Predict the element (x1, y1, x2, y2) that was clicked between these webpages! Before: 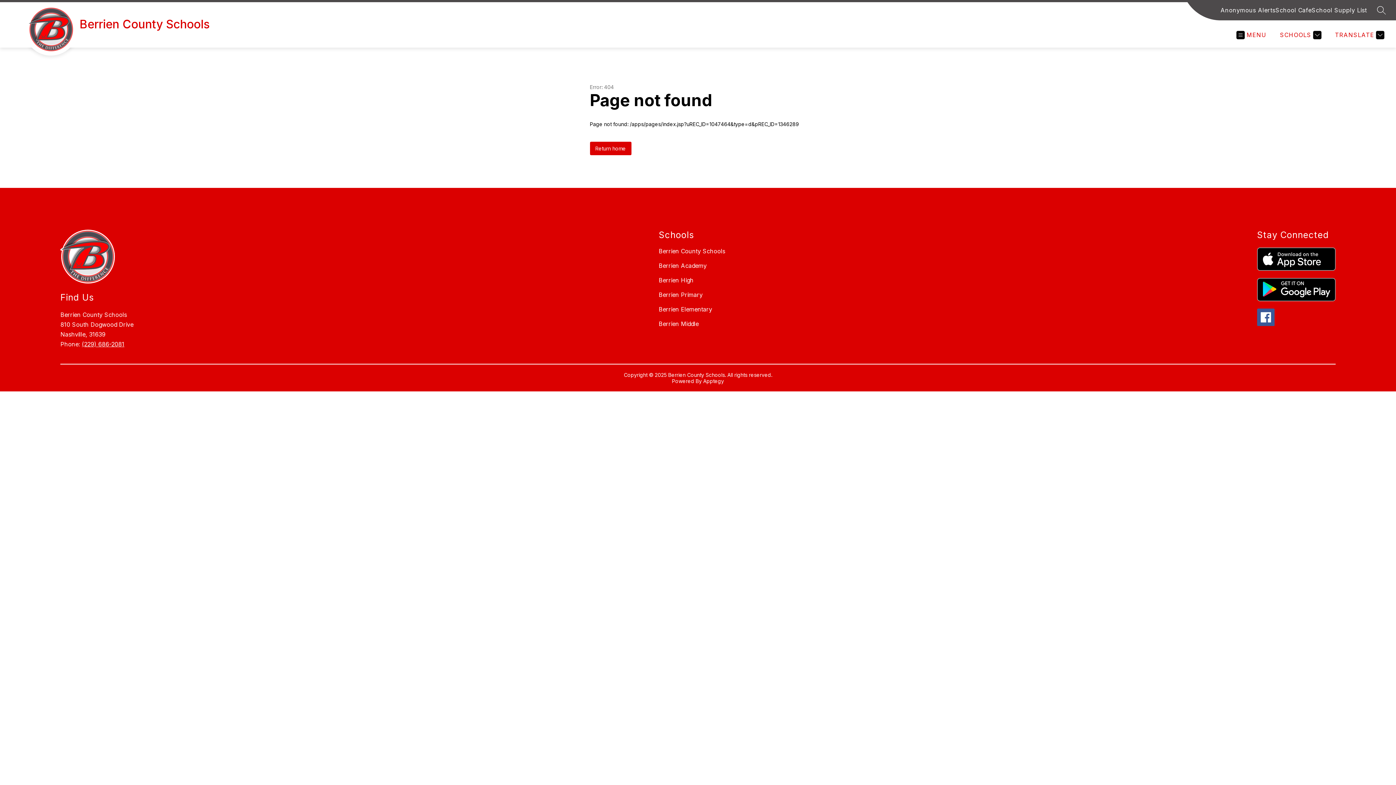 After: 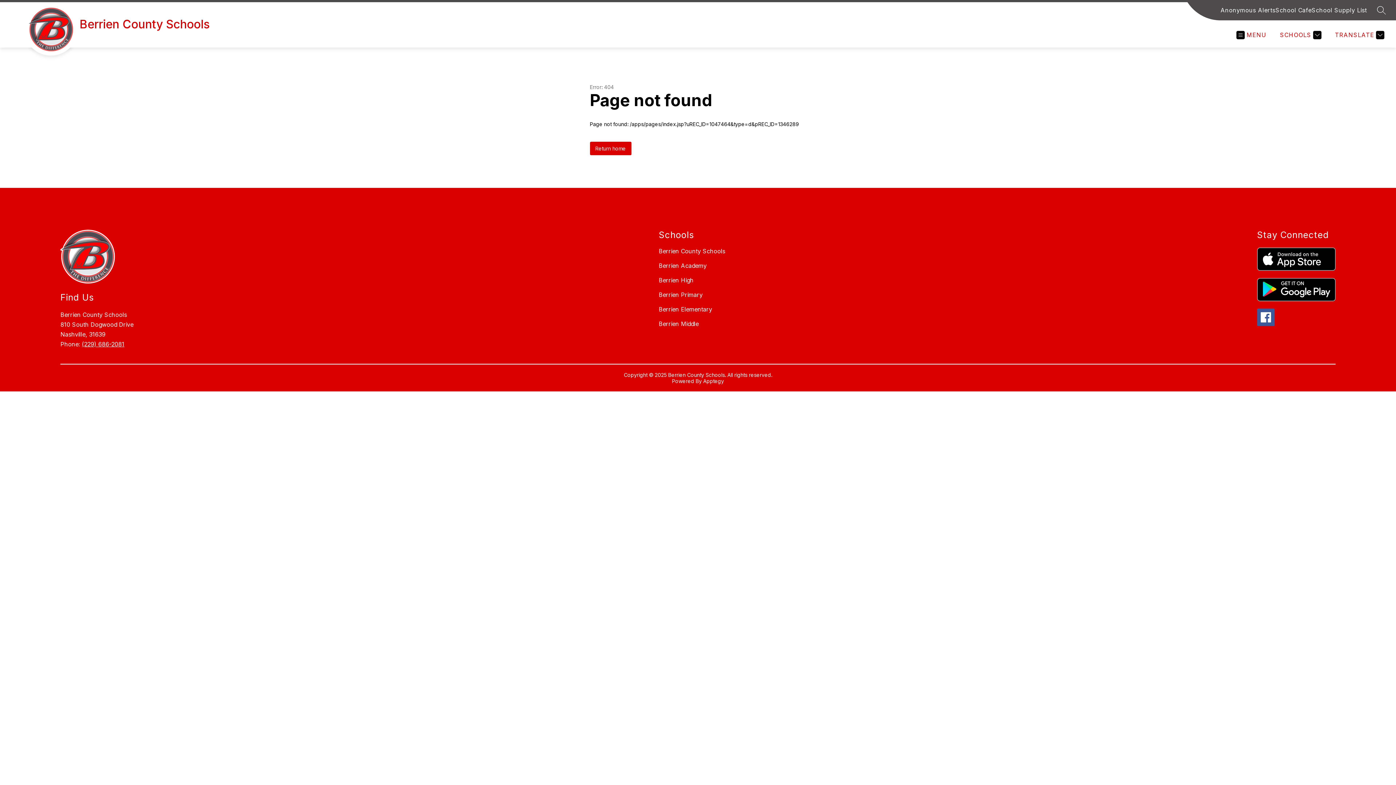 Action: bbox: (1220, 5, 1275, 14) label: Anonymous Alerts